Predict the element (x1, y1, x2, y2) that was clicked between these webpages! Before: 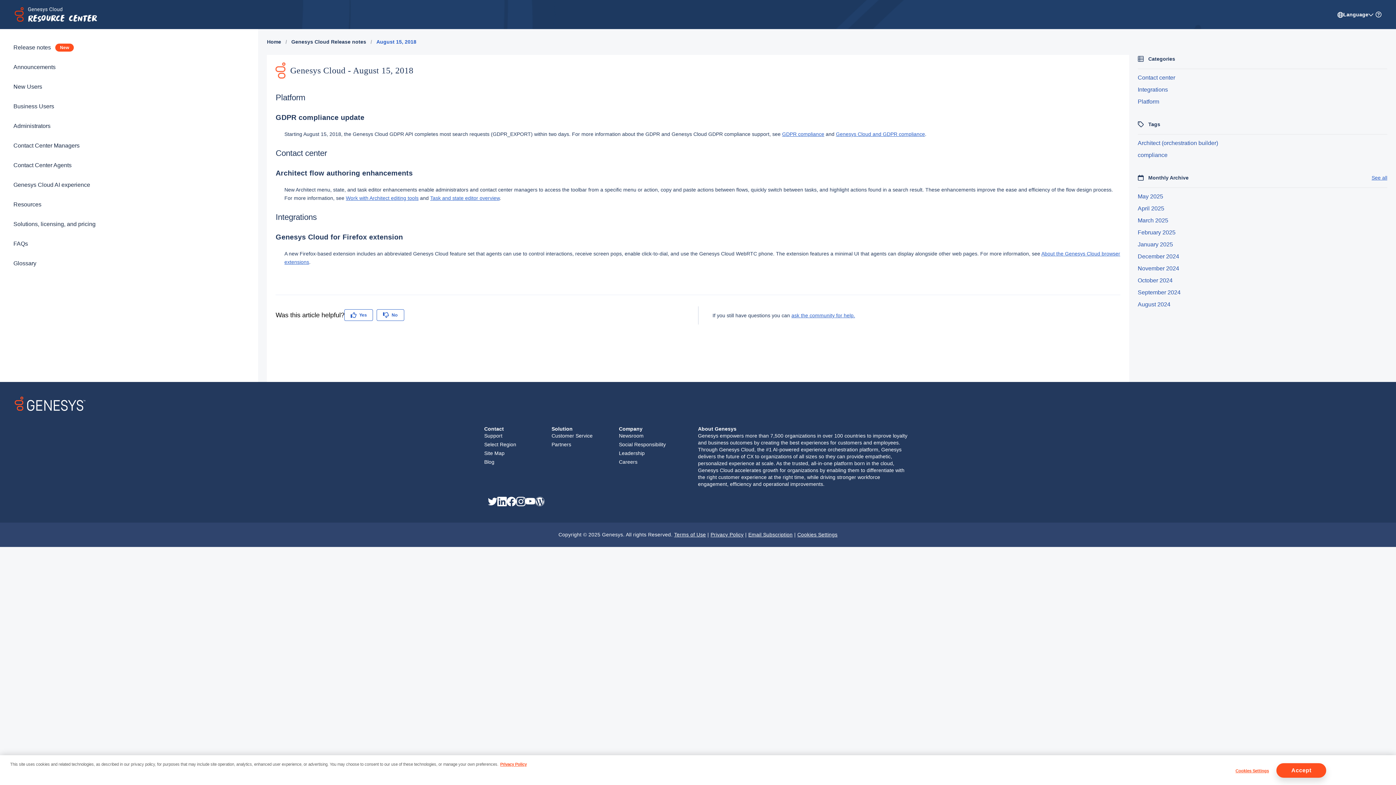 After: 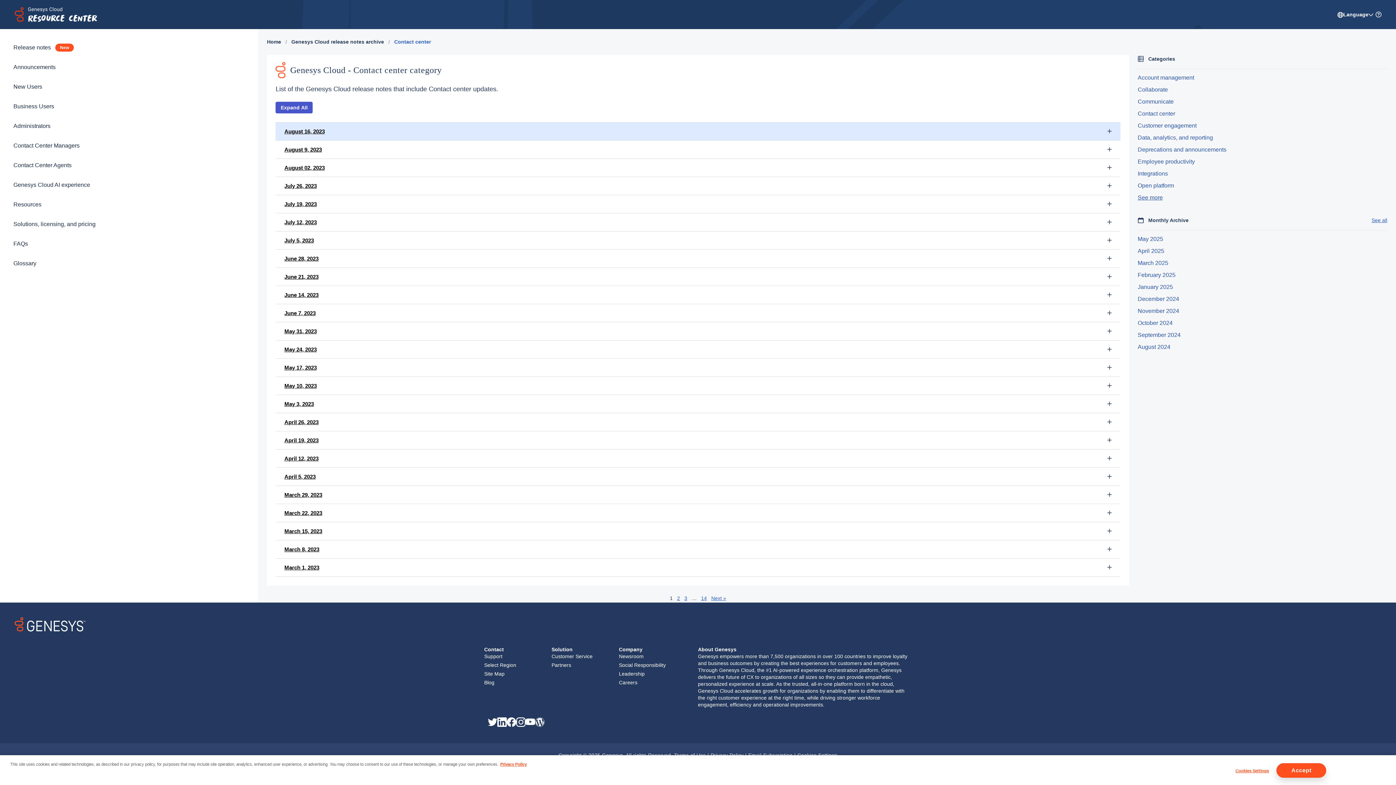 Action: label: Contact center bbox: (1138, 74, 1175, 80)